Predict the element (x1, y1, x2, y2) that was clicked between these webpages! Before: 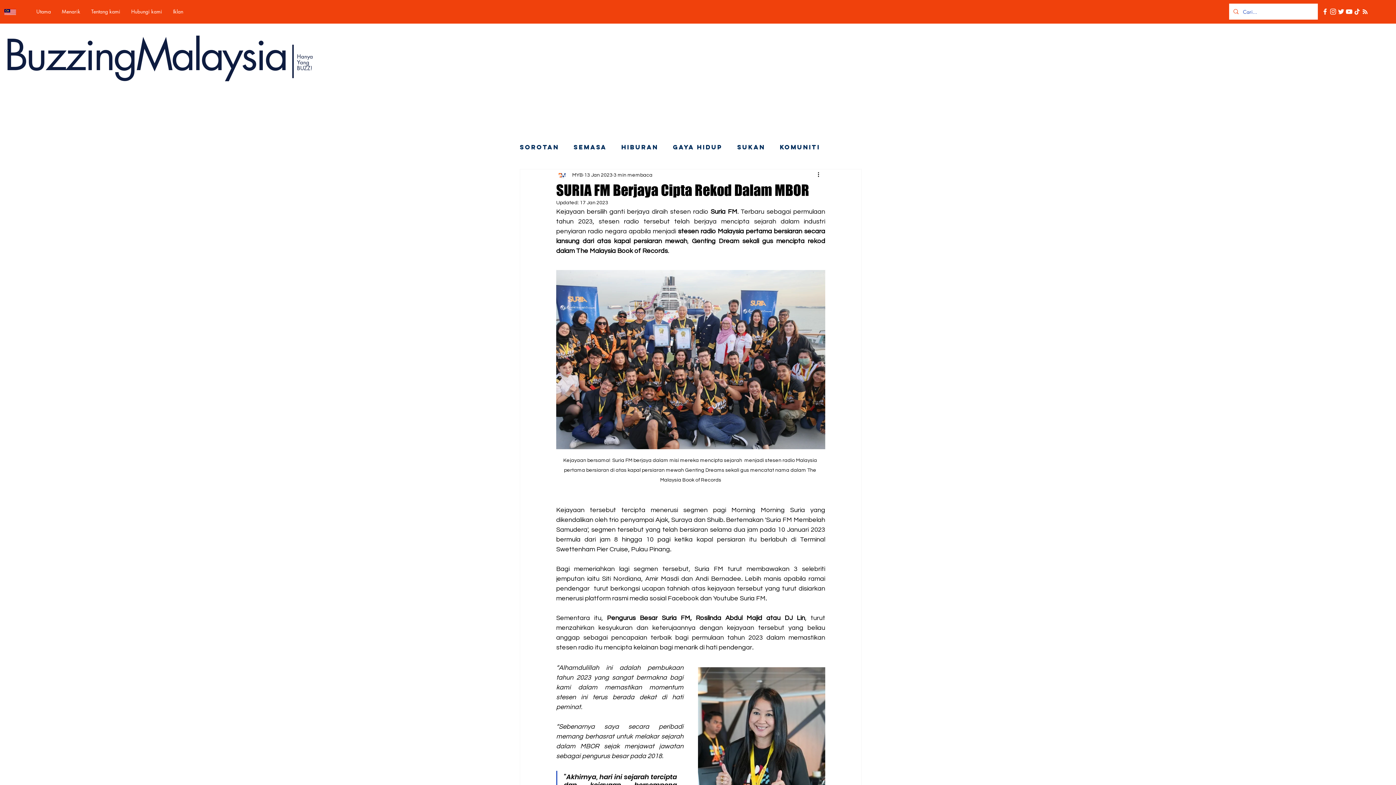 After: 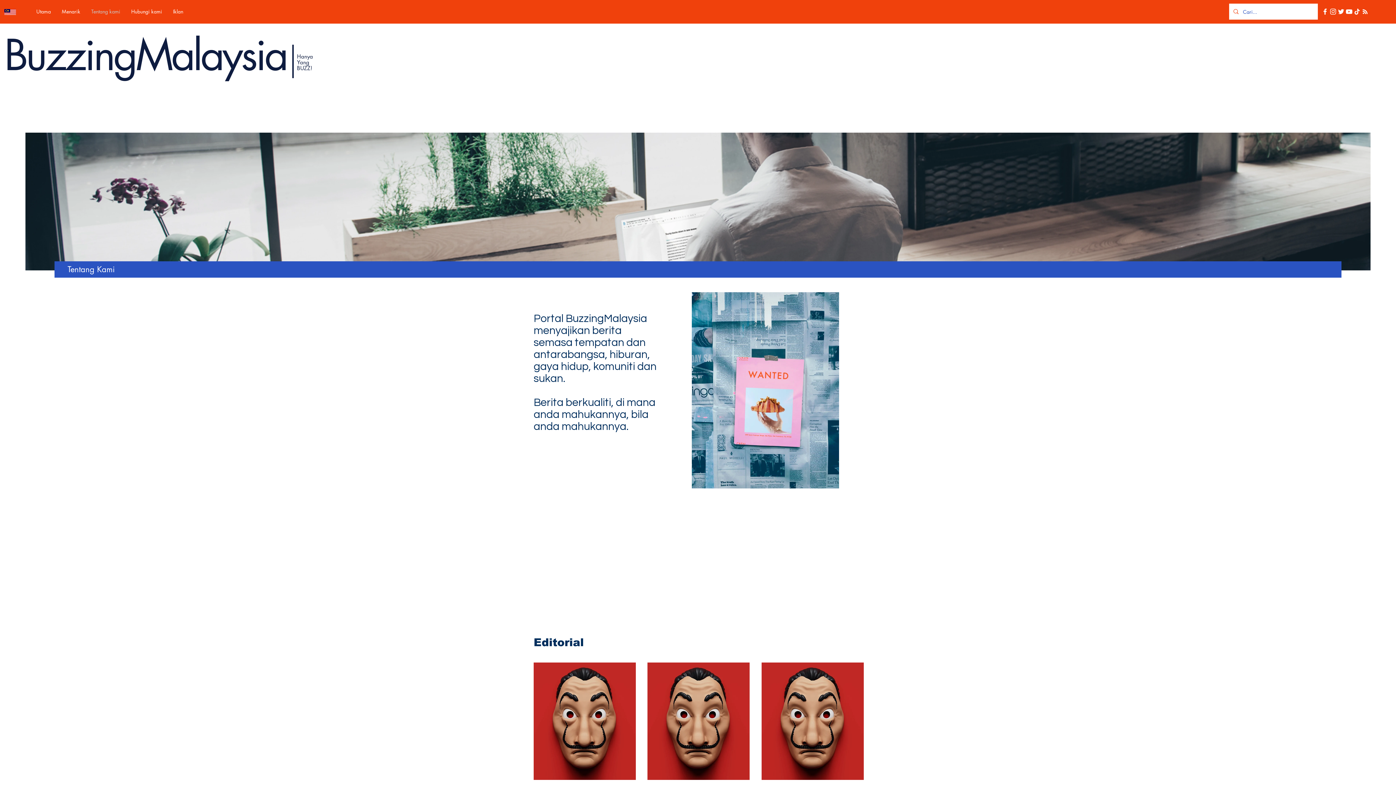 Action: label: Tentang kami bbox: (85, 5, 125, 17)